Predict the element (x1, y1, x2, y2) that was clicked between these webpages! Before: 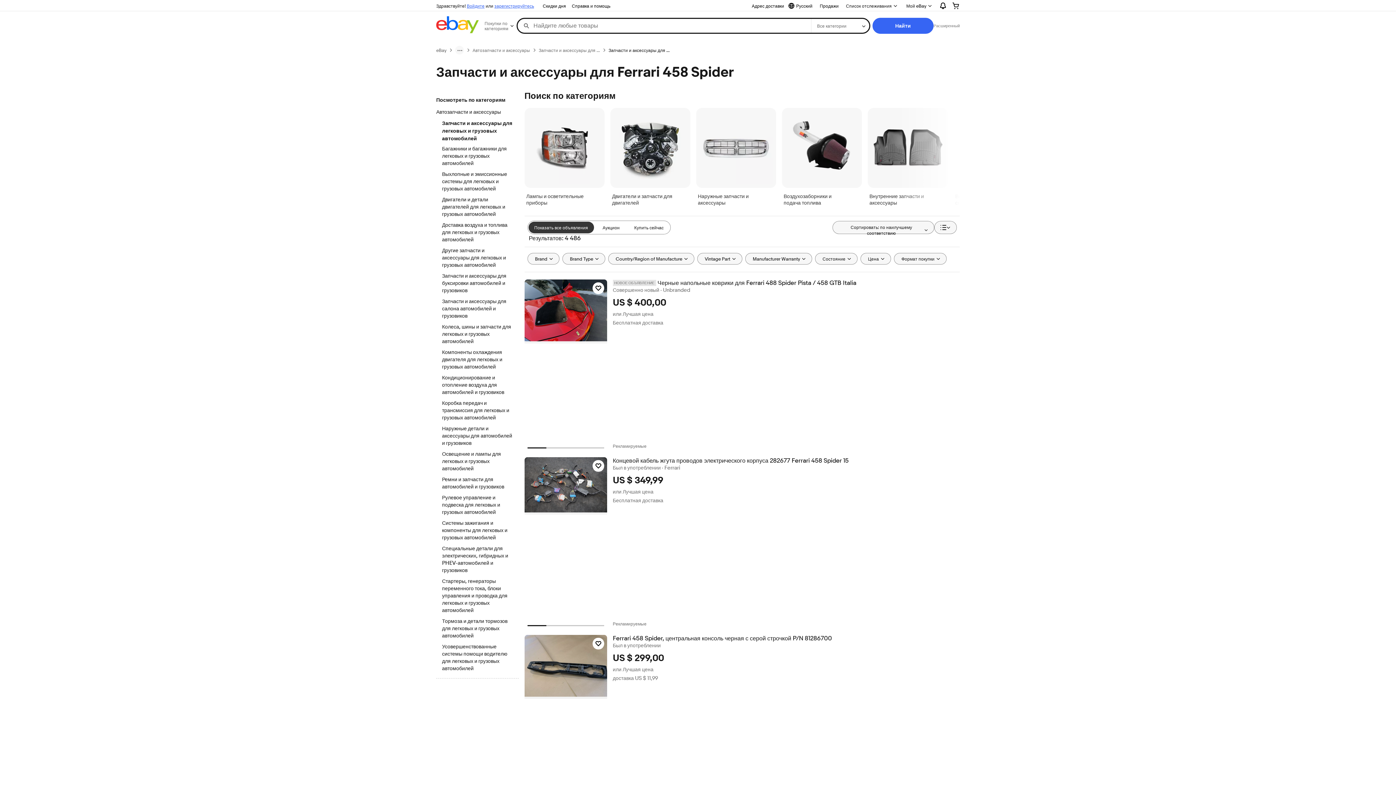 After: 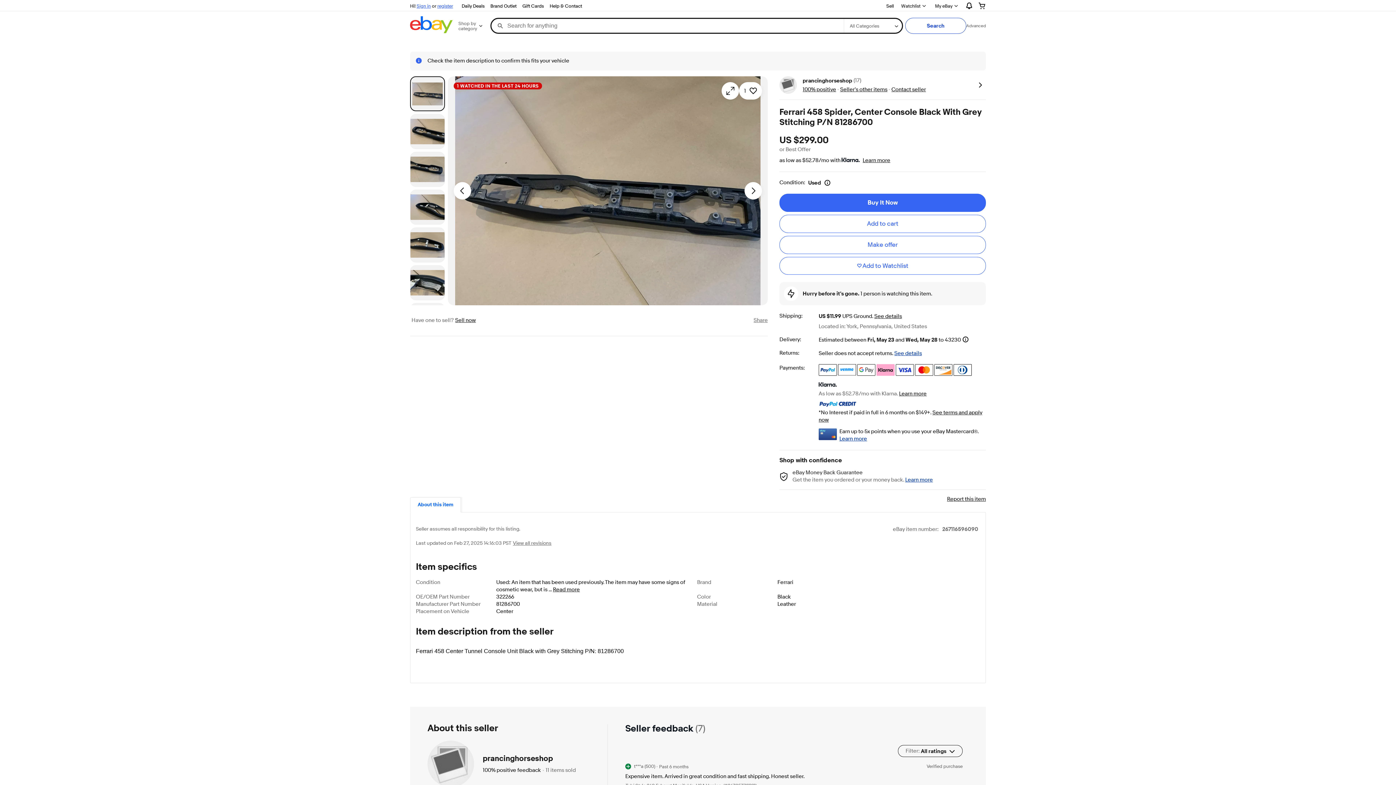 Action: bbox: (612, 635, 959, 642) label: Ferrari 458 Spider, центральная консоль черная с серой строчкой P/N 81286700